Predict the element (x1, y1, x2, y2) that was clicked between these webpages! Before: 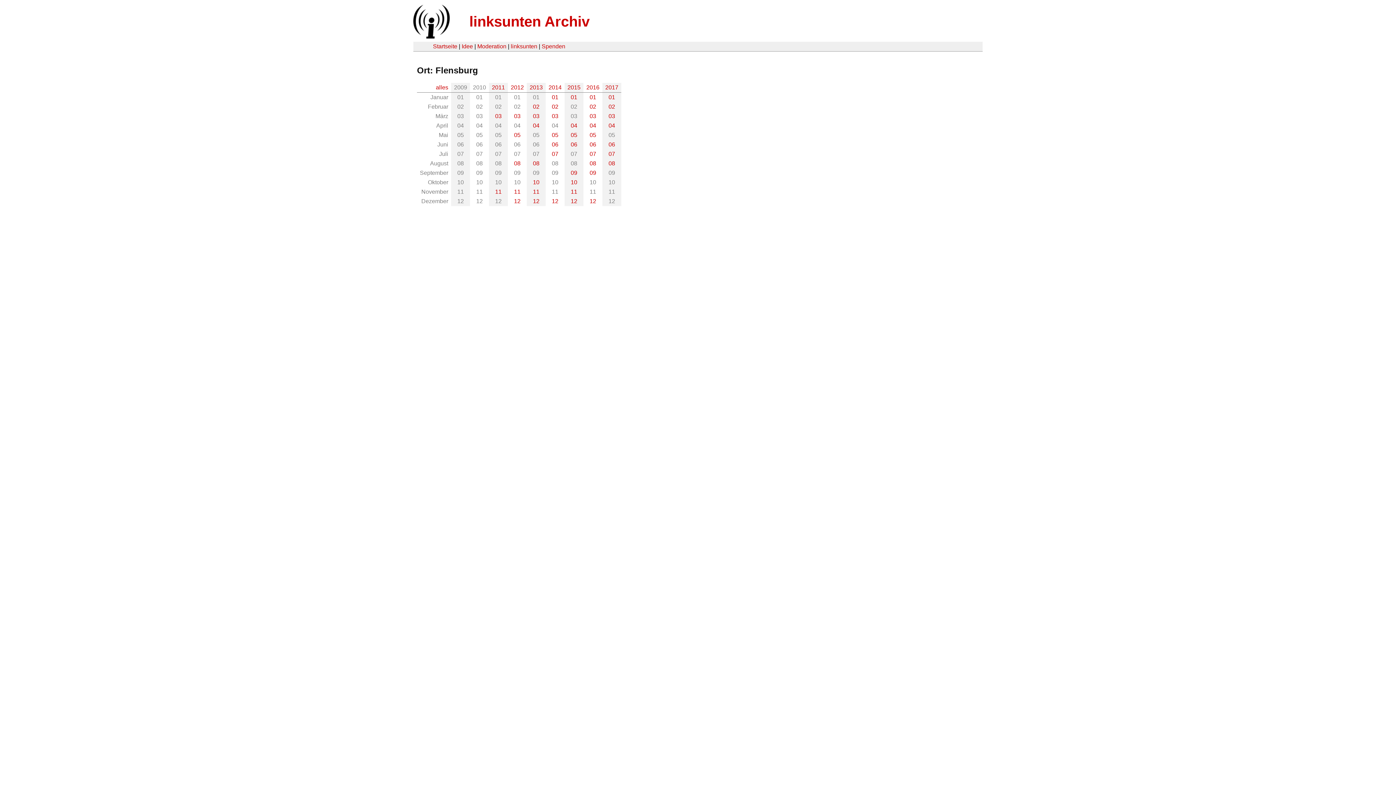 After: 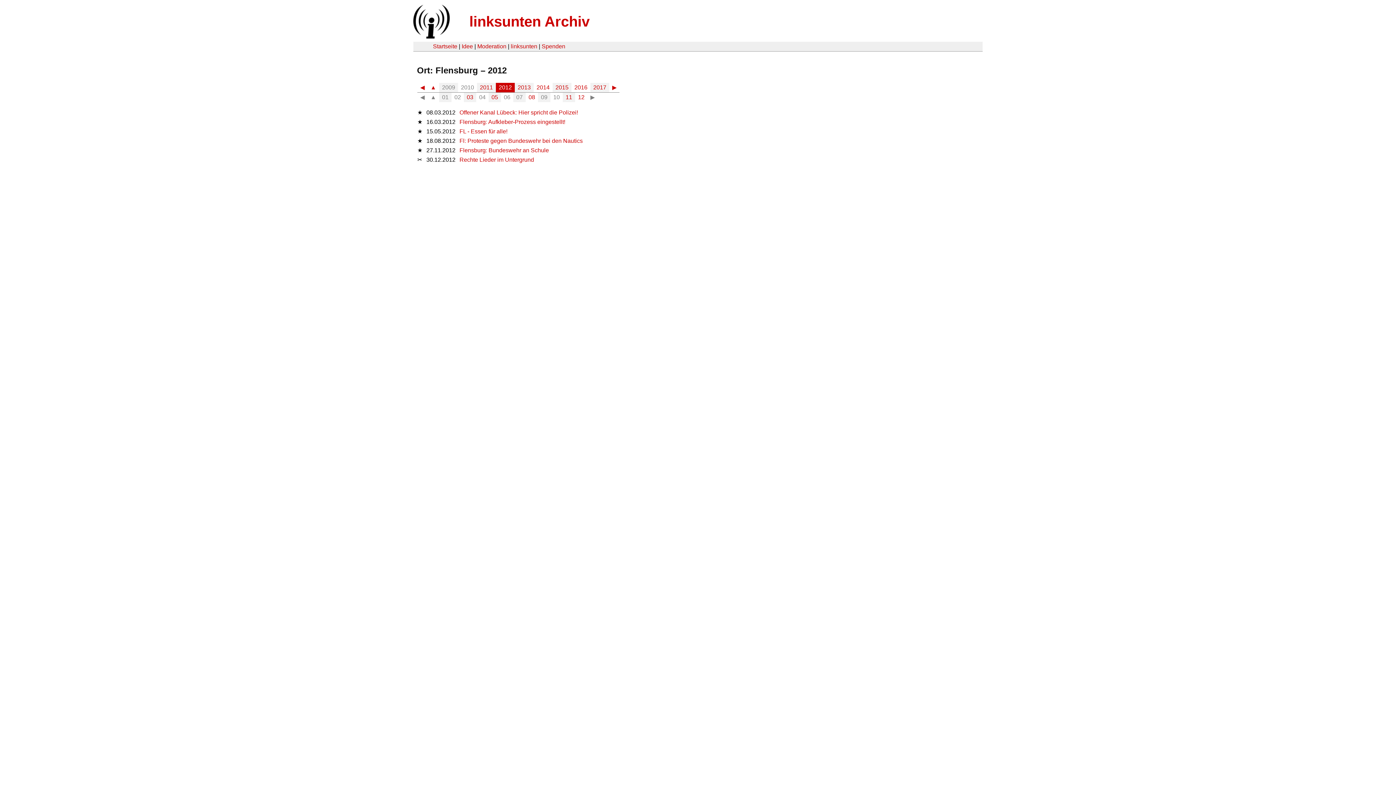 Action: label: 2012 bbox: (510, 83, 524, 91)